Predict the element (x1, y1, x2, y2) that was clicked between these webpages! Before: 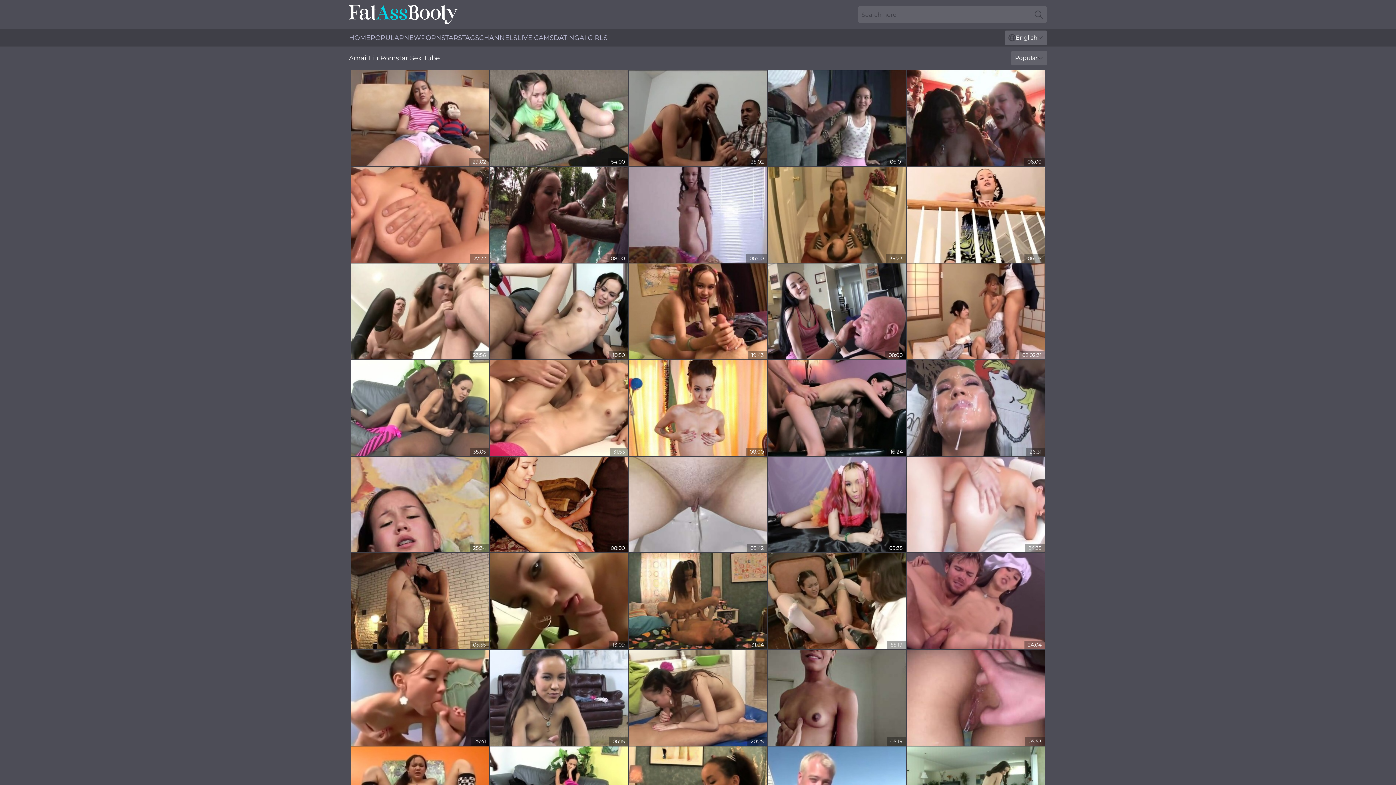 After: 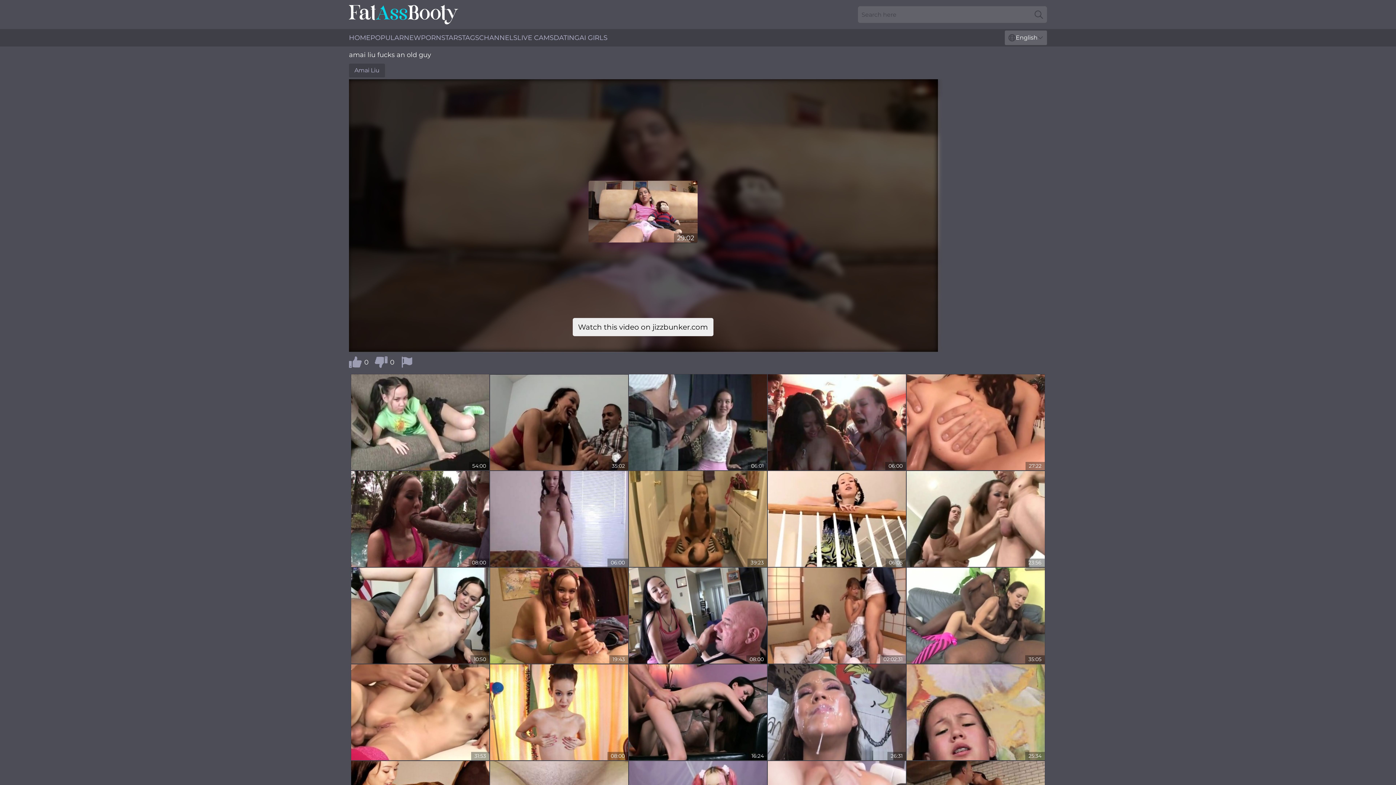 Action: bbox: (351, 70, 489, 166)